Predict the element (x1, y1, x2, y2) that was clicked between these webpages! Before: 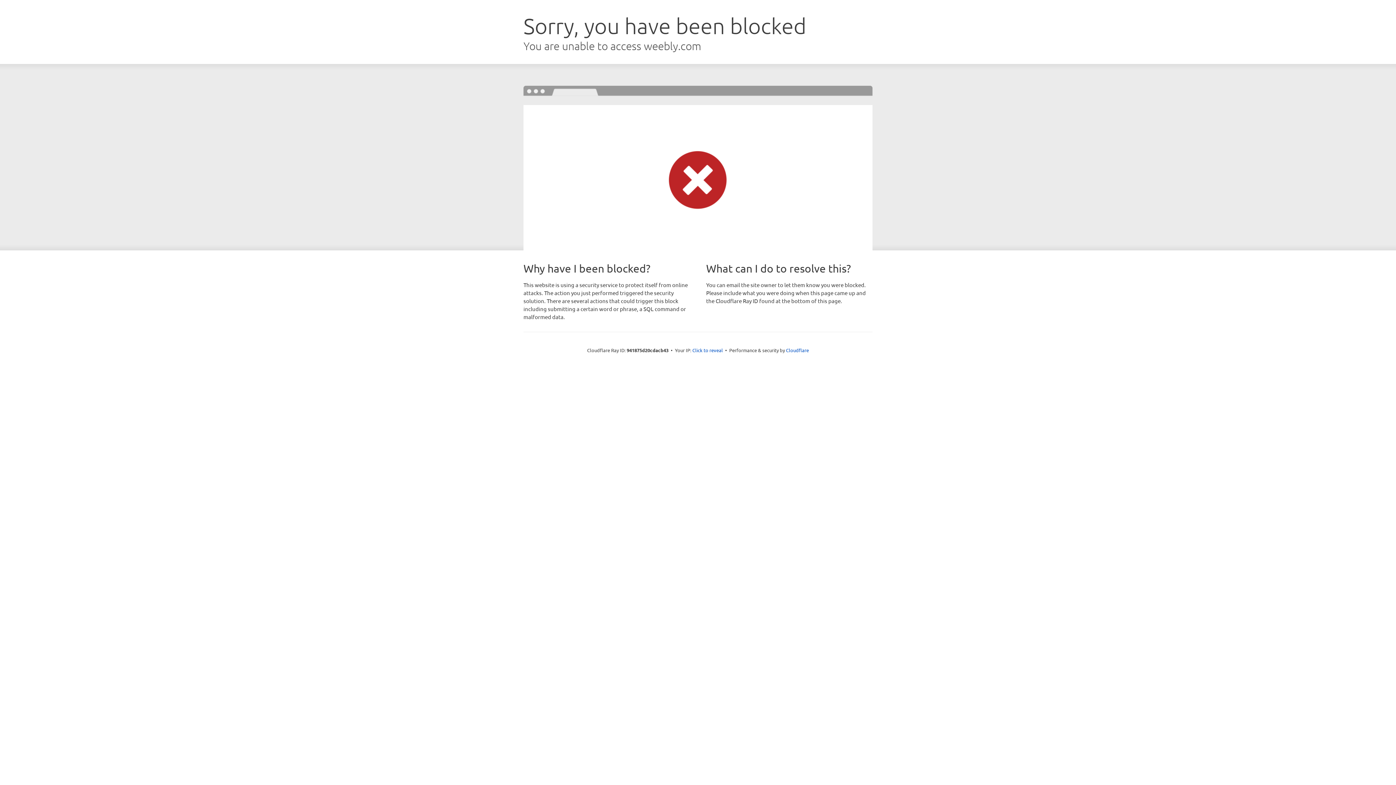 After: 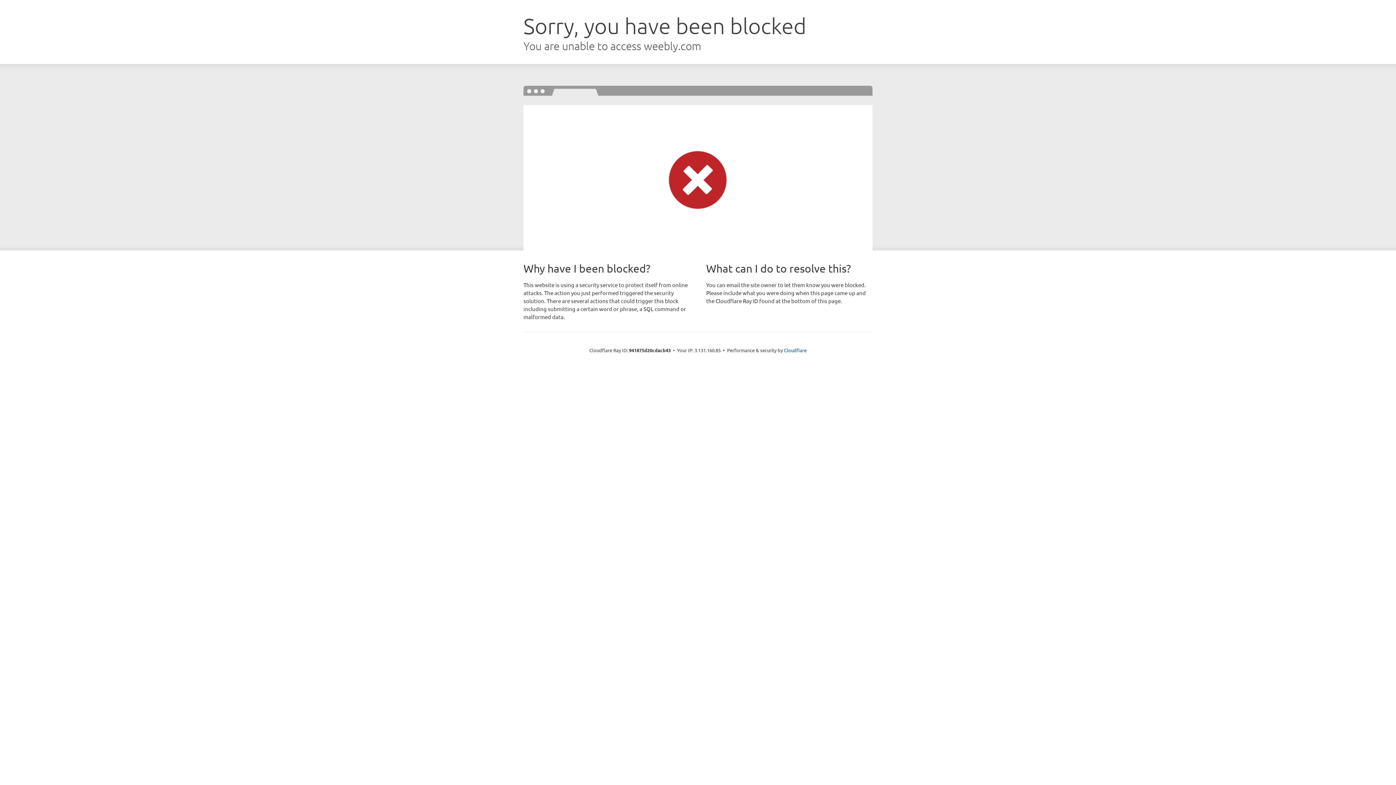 Action: label: Click to reveal bbox: (692, 346, 723, 353)